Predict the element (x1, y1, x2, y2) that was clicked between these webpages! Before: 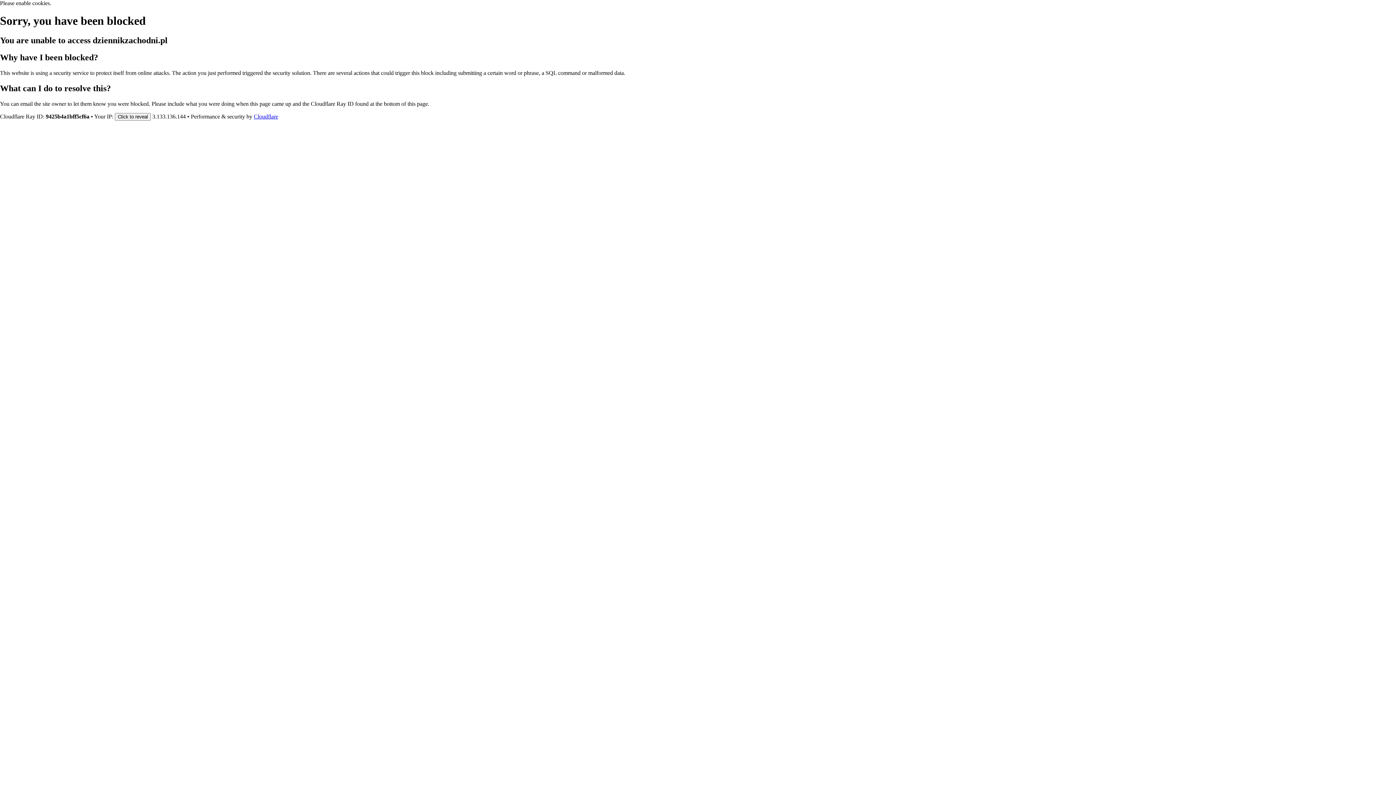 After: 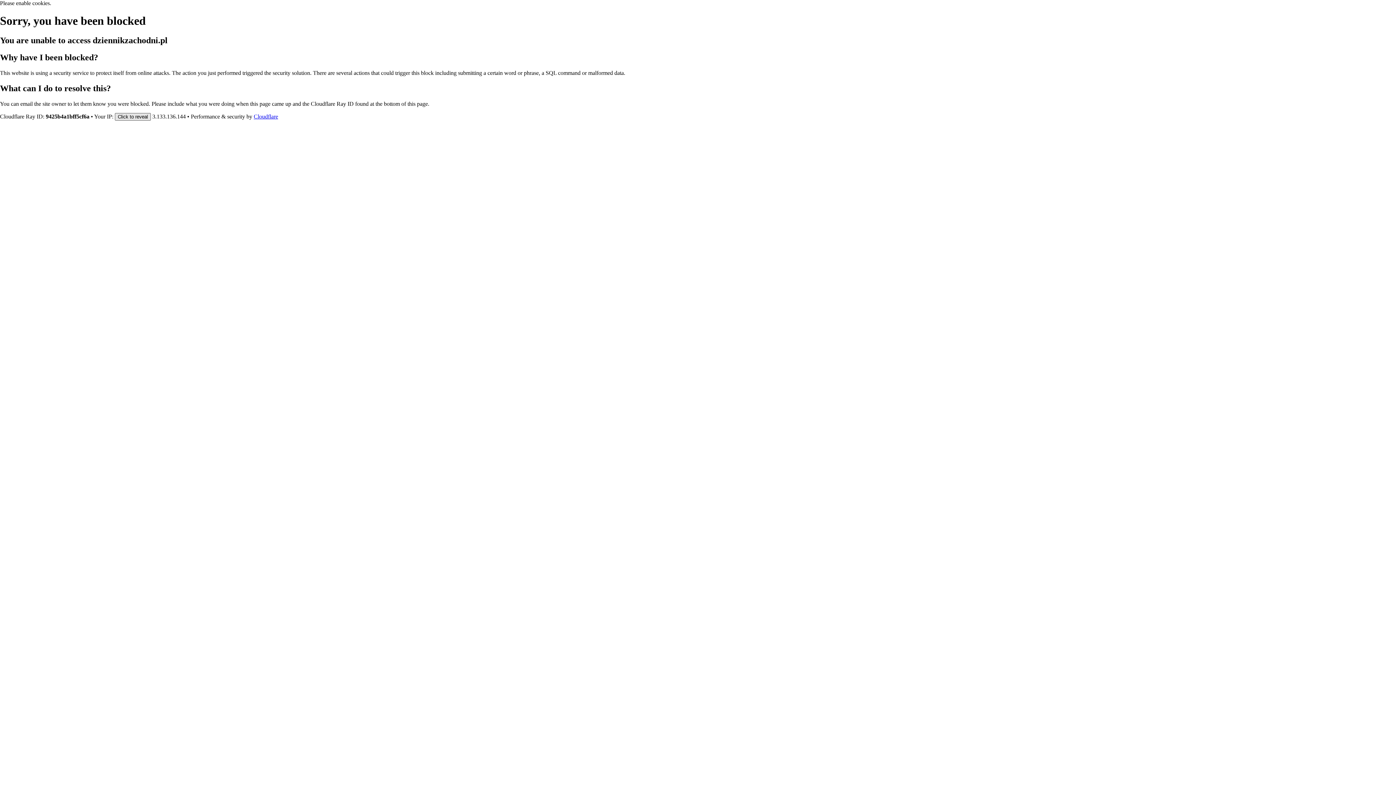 Action: label: Click to reveal bbox: (114, 112, 150, 120)